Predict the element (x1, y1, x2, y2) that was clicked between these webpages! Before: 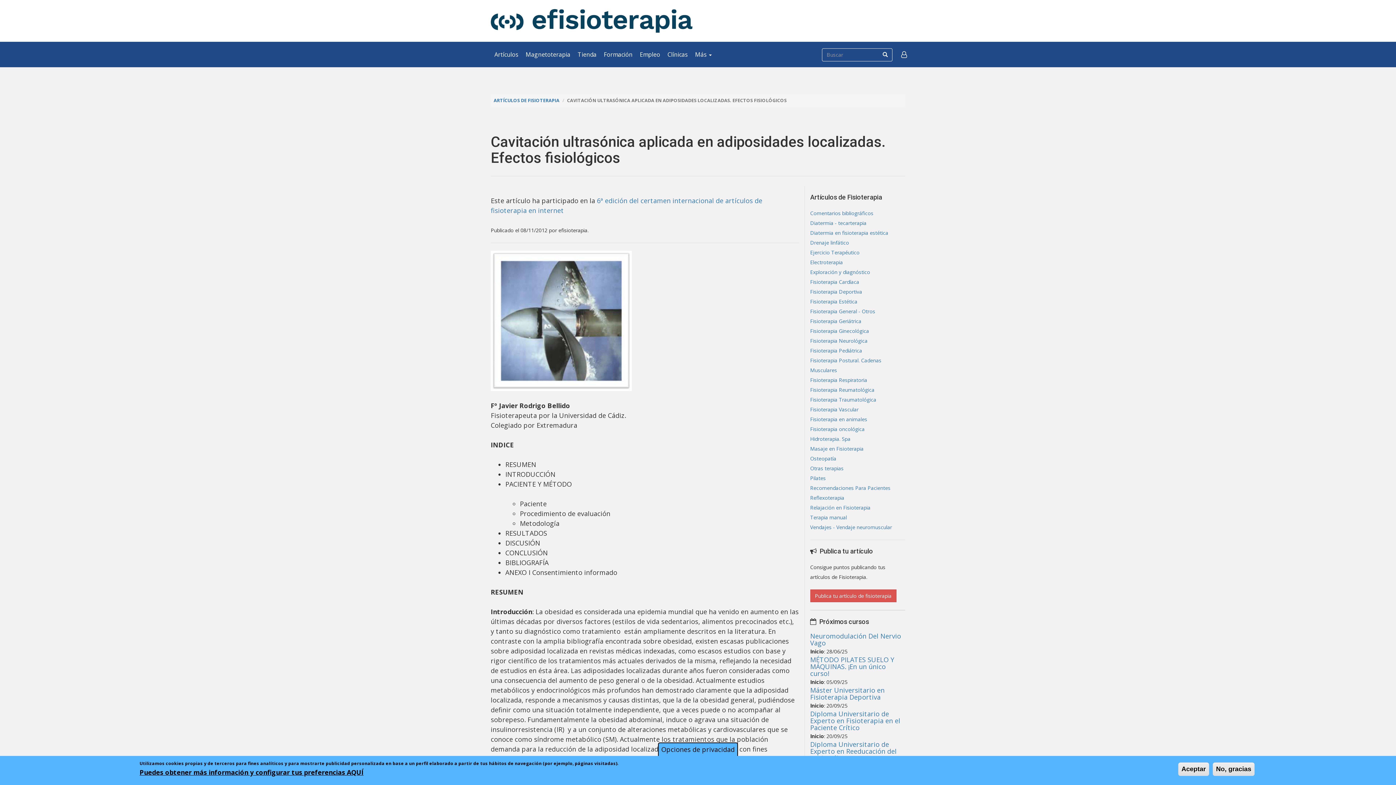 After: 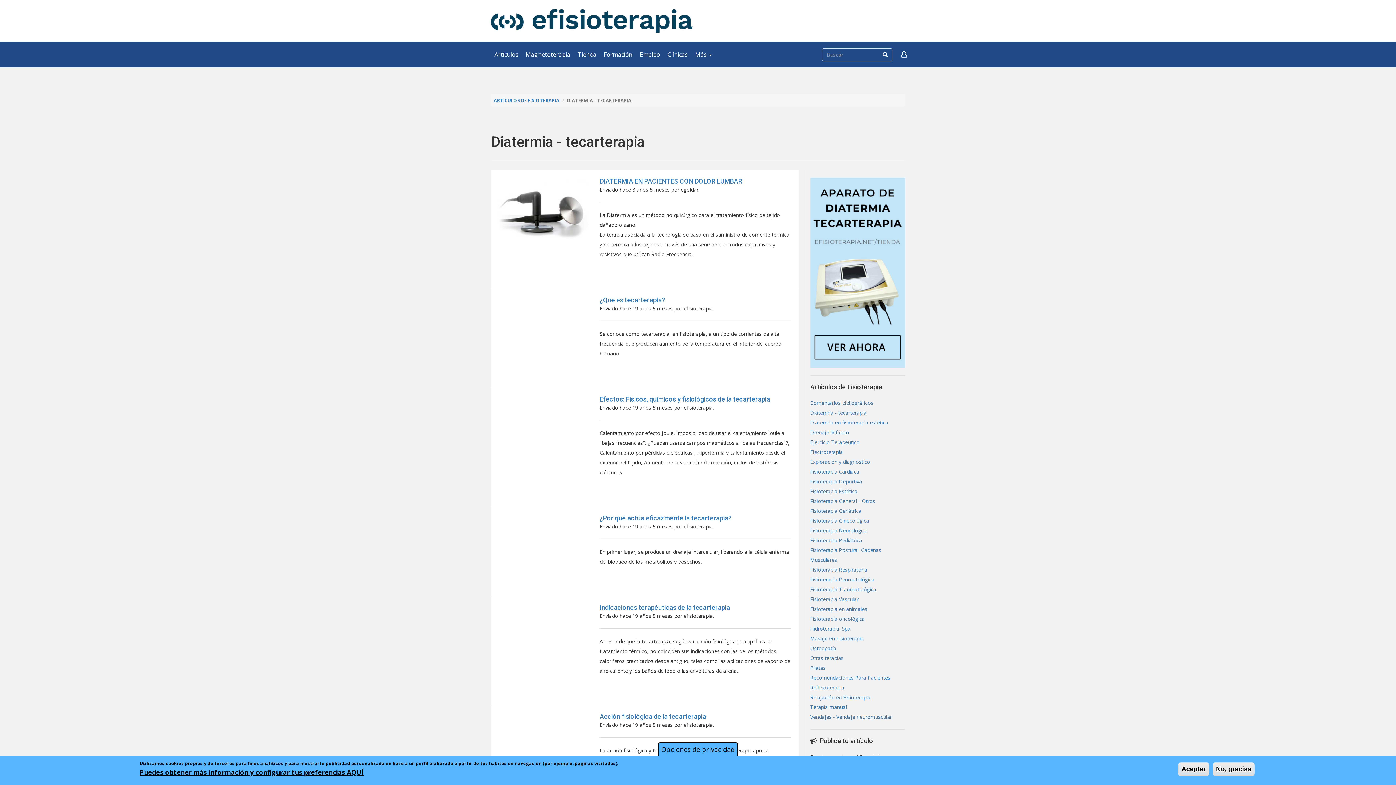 Action: label: Diatermia - tecarterapia bbox: (810, 218, 905, 228)